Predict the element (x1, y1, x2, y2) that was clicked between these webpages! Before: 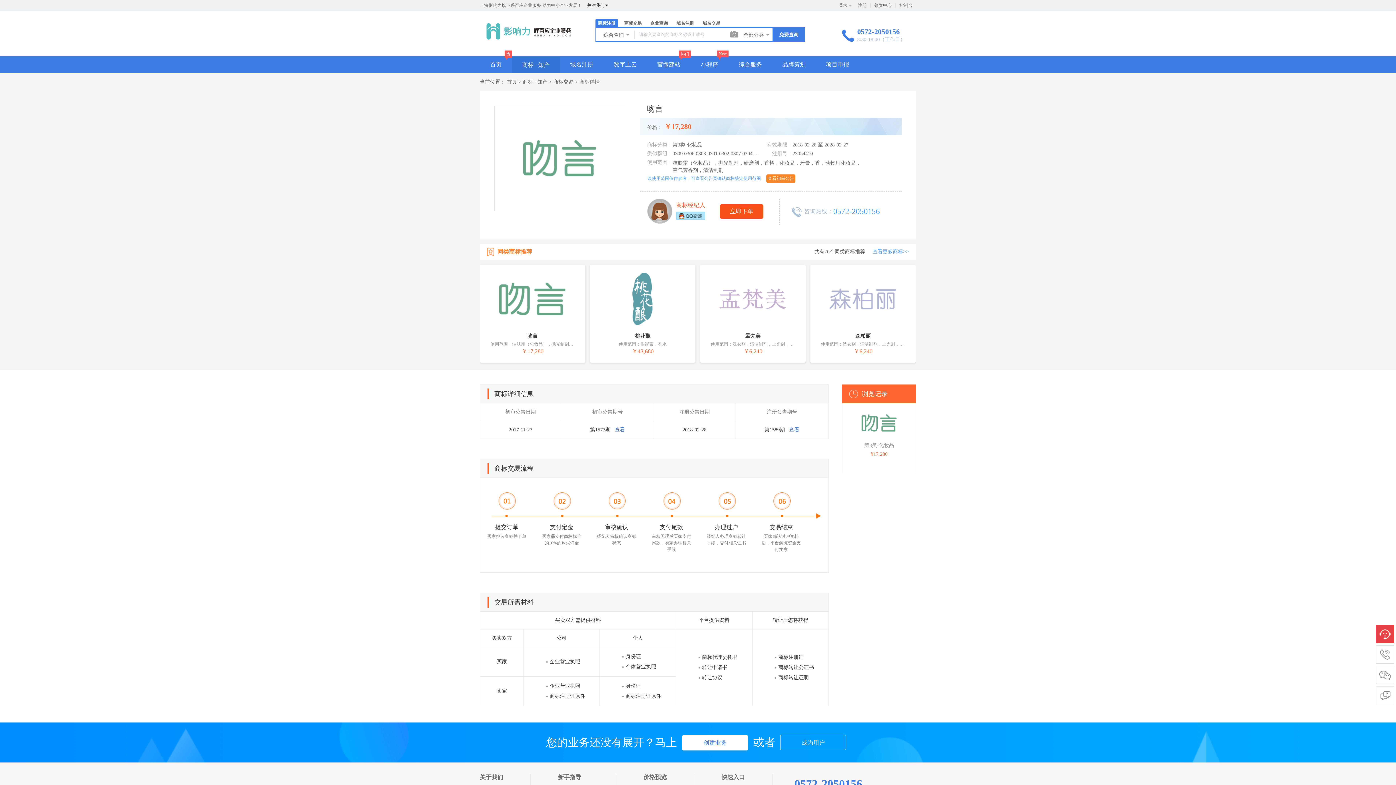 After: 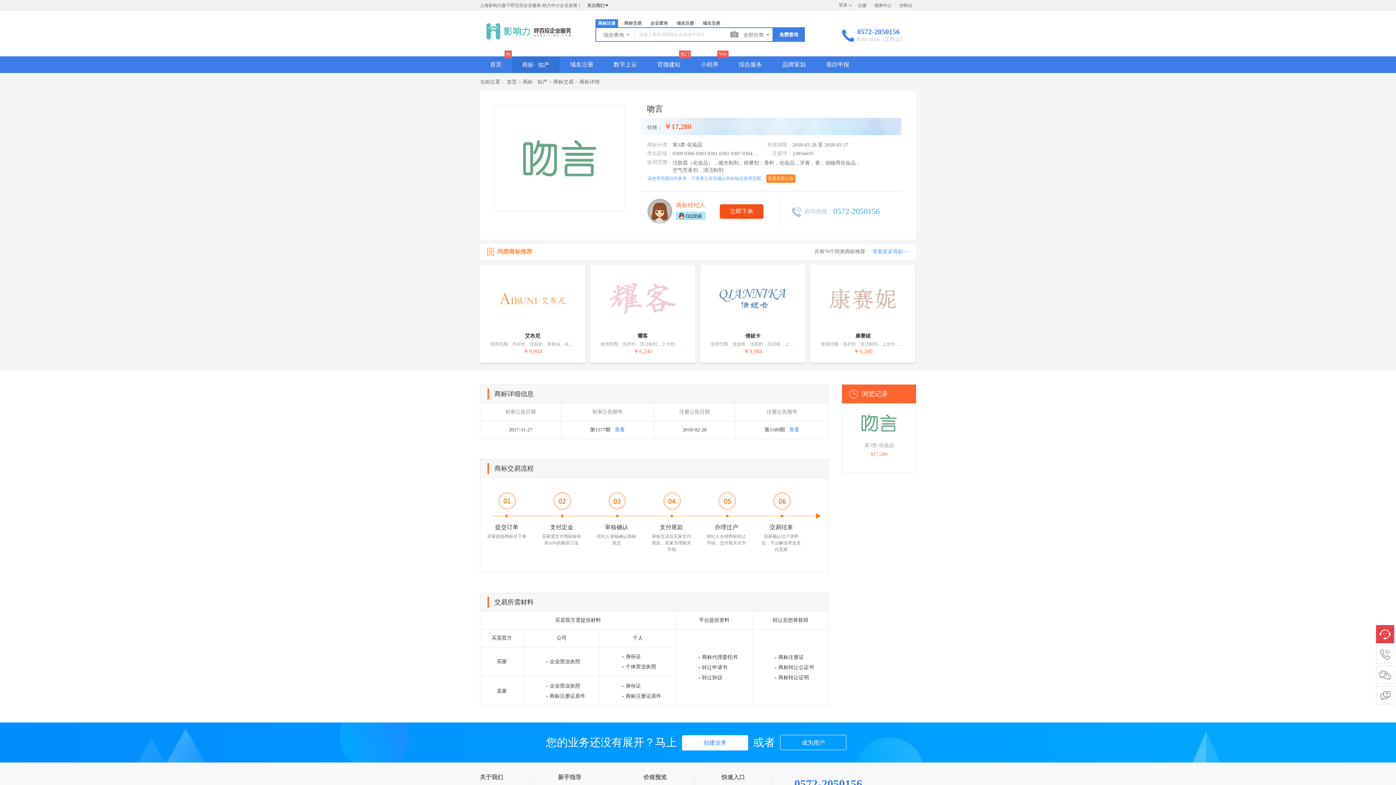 Action: bbox: (676, 212, 705, 220)